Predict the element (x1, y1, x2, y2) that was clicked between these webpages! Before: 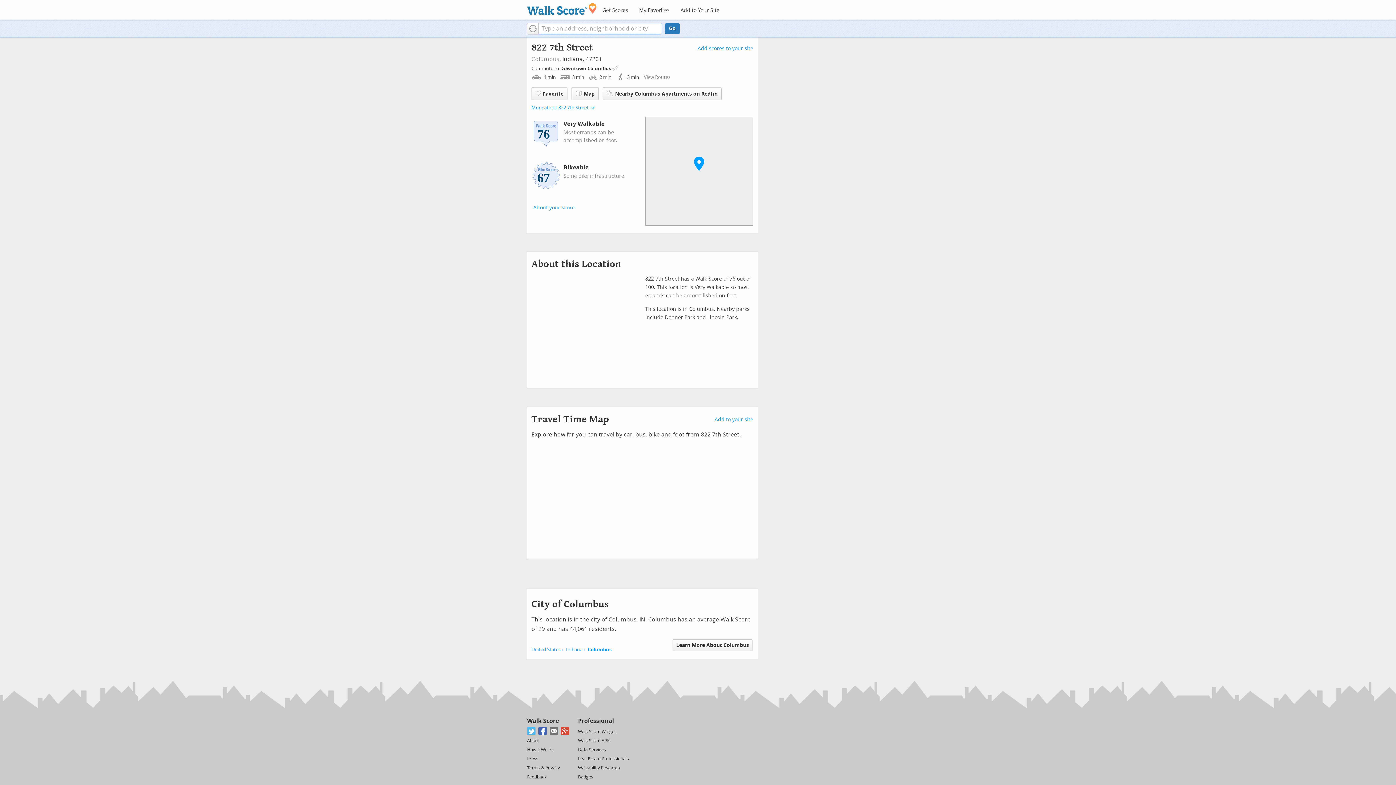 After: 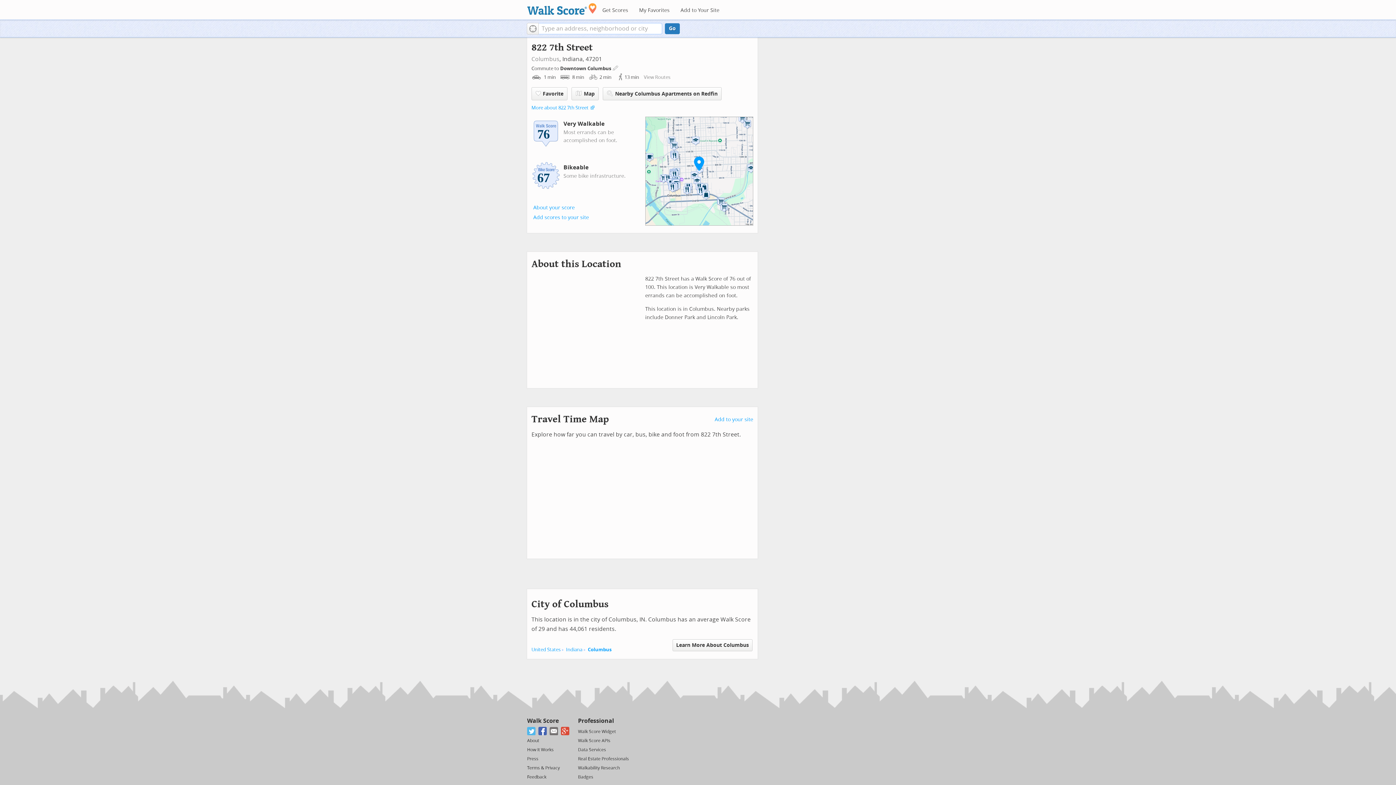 Action: label: Current Location bbox: (526, 22, 538, 34)